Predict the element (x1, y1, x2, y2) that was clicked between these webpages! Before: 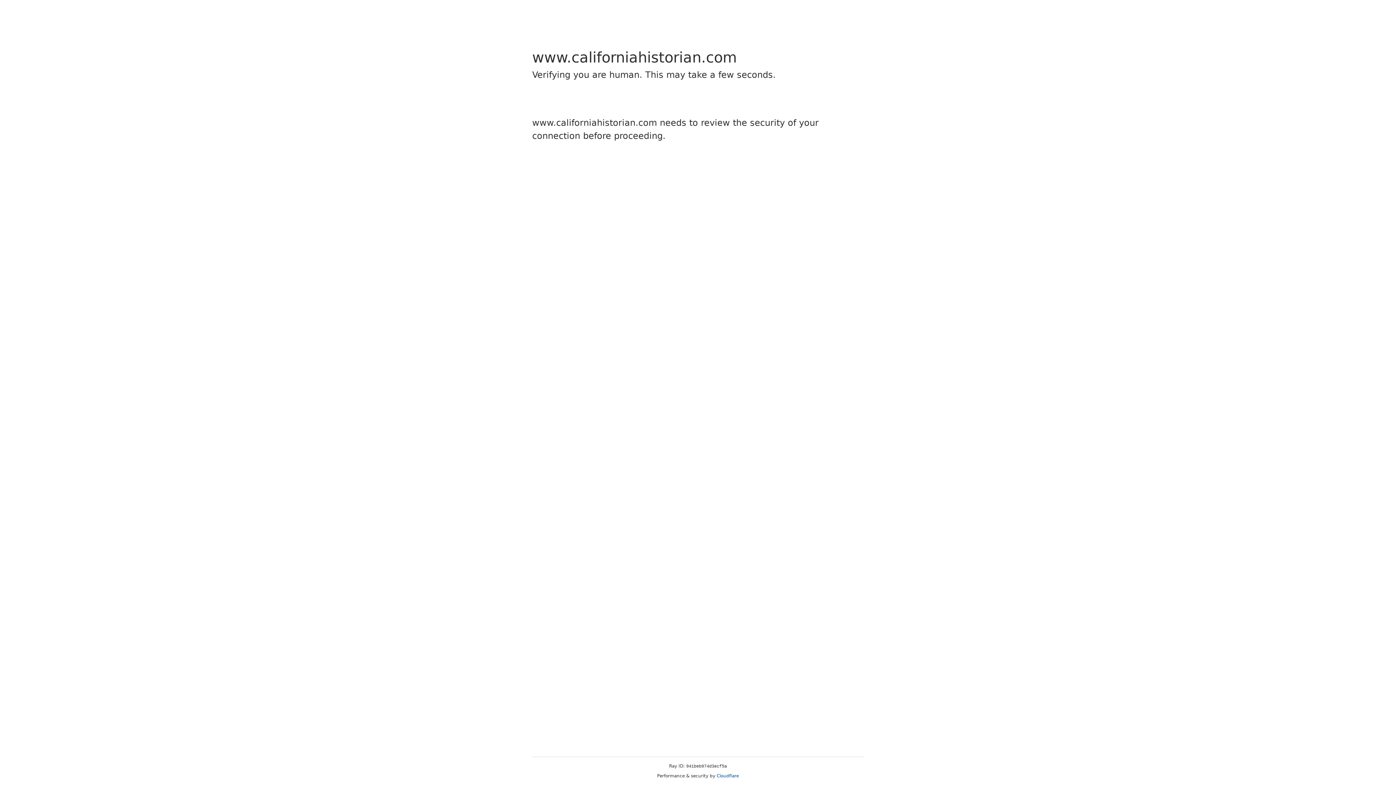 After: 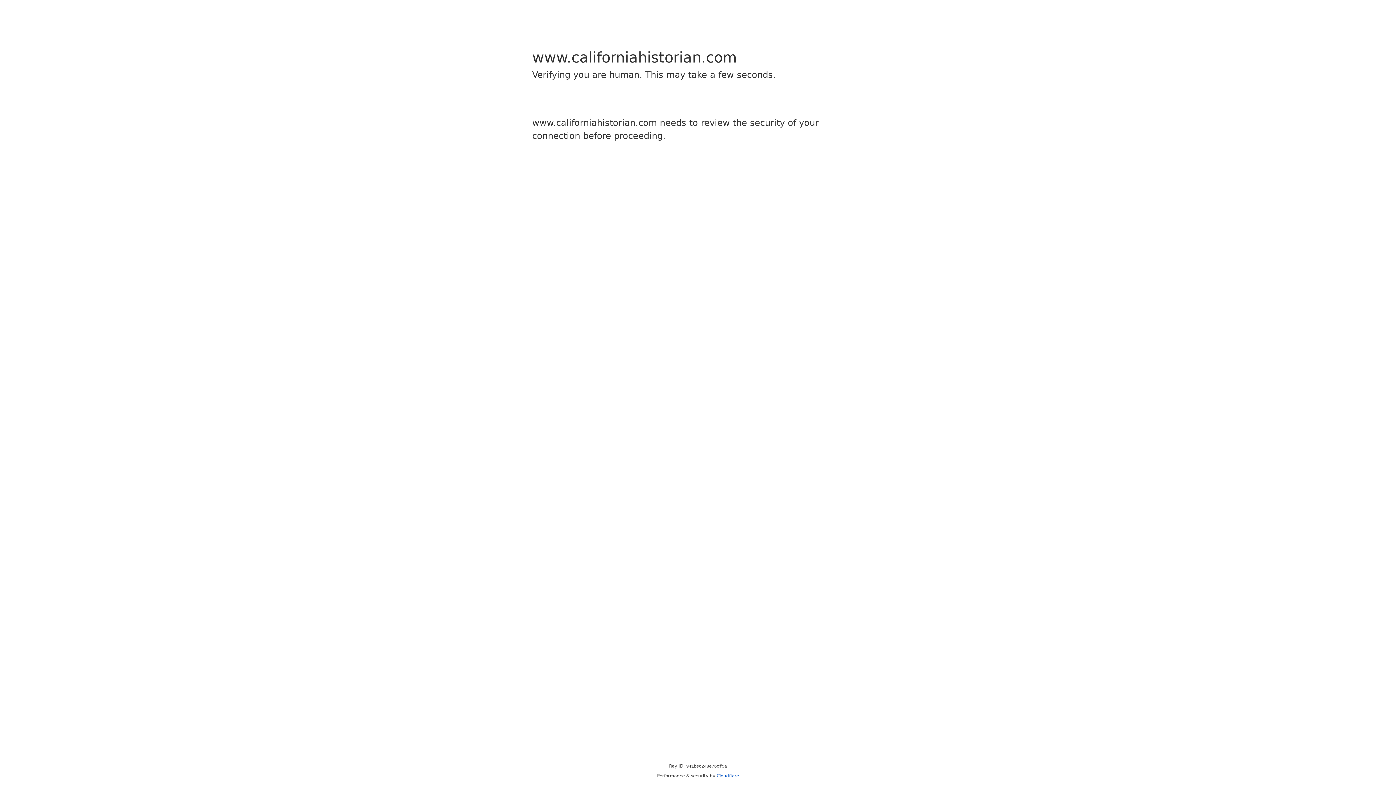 Action: bbox: (716, 773, 739, 778) label: Cloudflare